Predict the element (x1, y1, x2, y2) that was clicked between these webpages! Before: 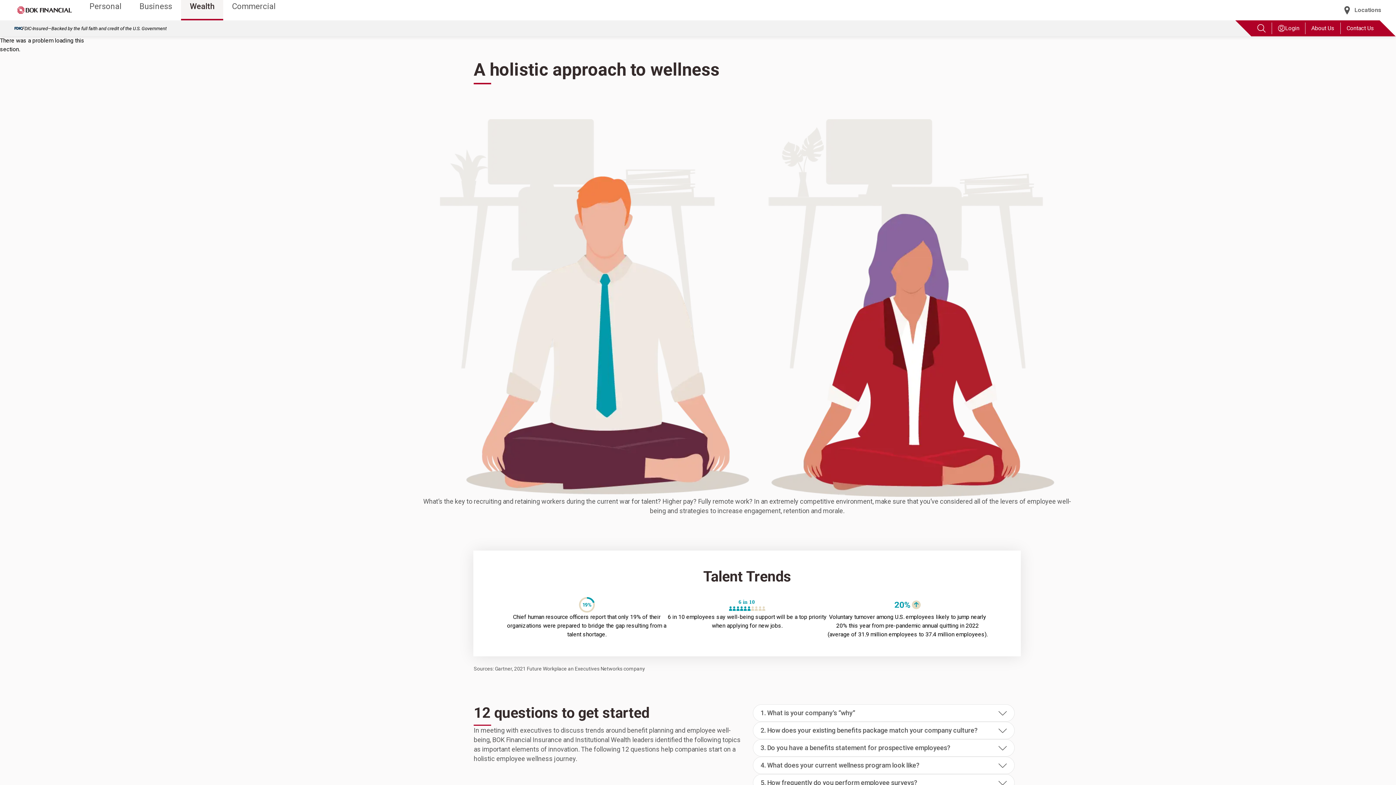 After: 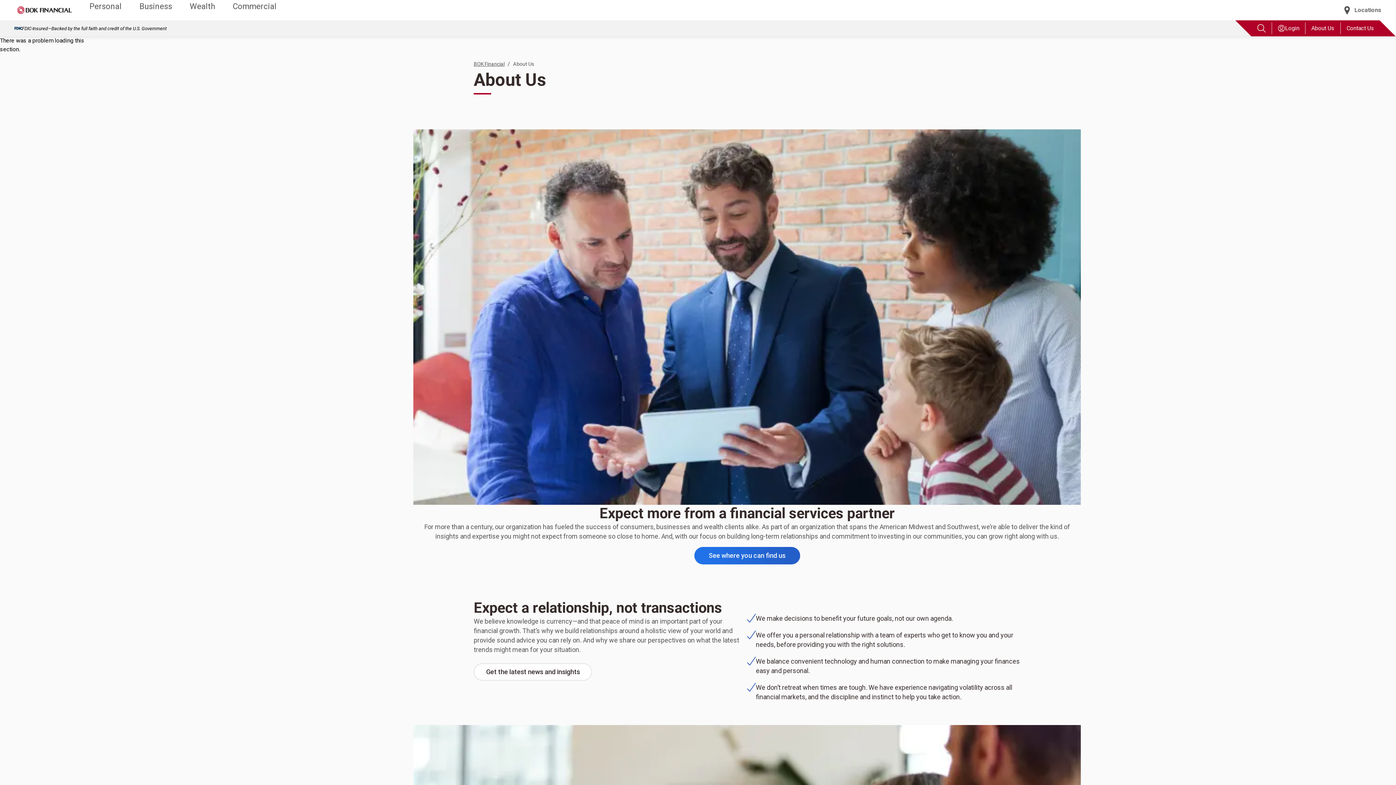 Action: bbox: (1308, 22, 1337, 34) label: About Us